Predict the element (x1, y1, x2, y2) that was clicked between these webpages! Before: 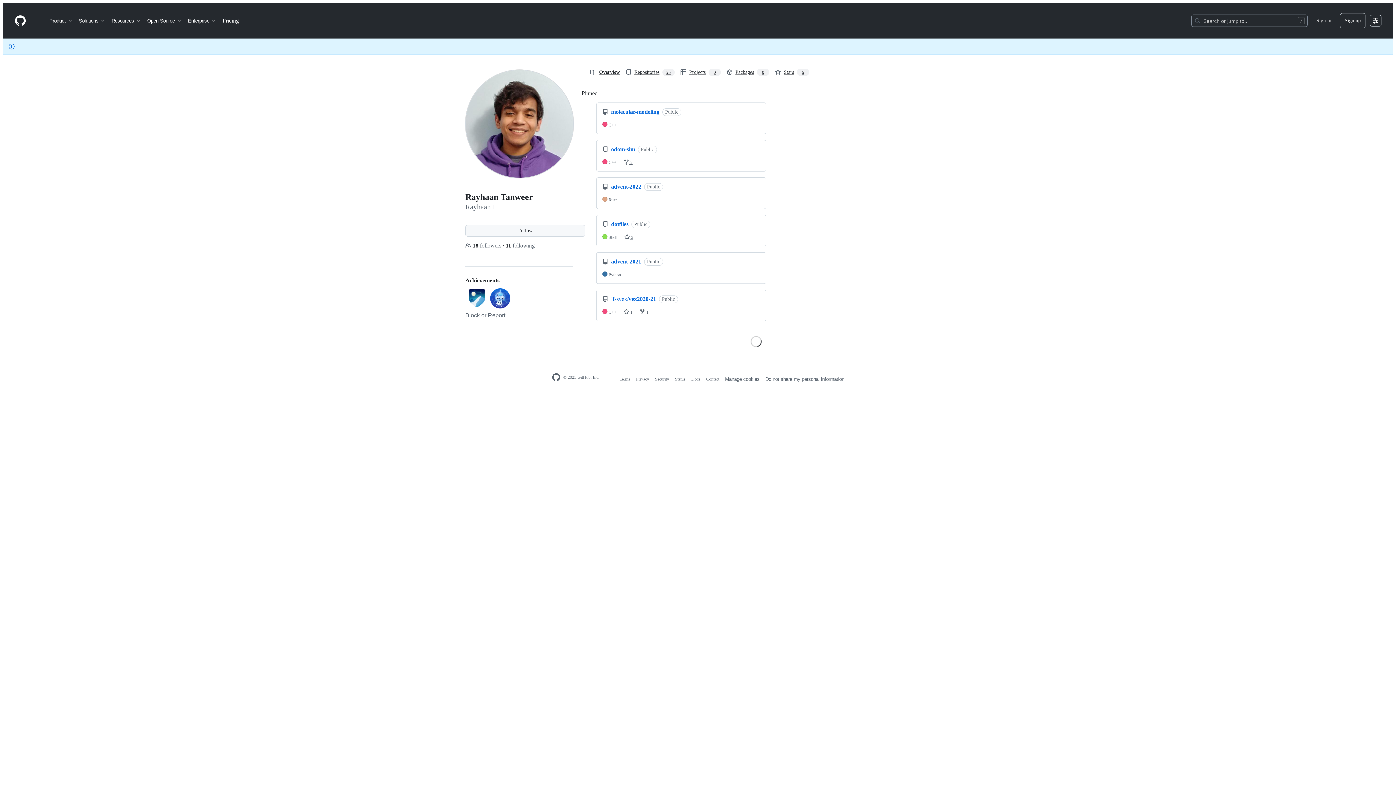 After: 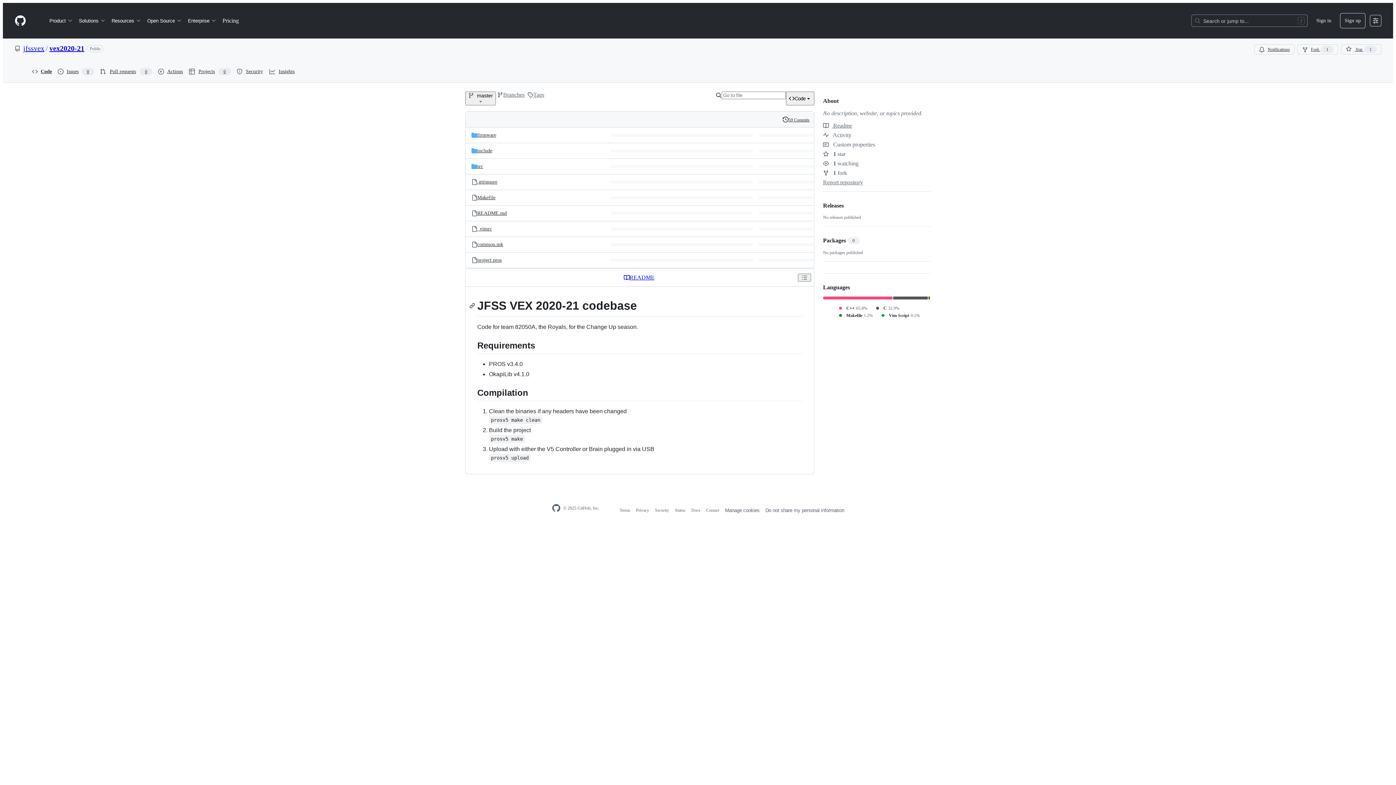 Action: bbox: (611, 296, 656, 302) label: jfssvex/vex2020-21